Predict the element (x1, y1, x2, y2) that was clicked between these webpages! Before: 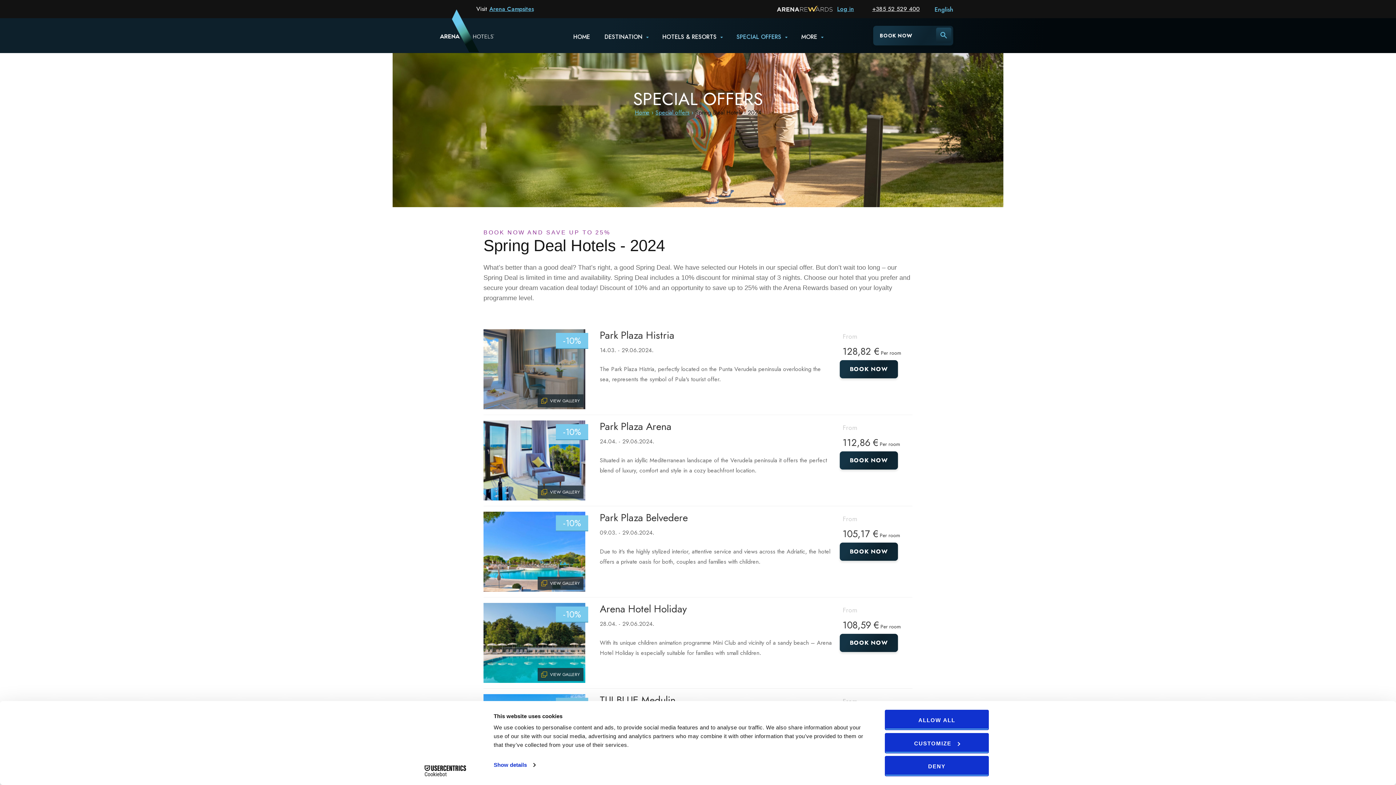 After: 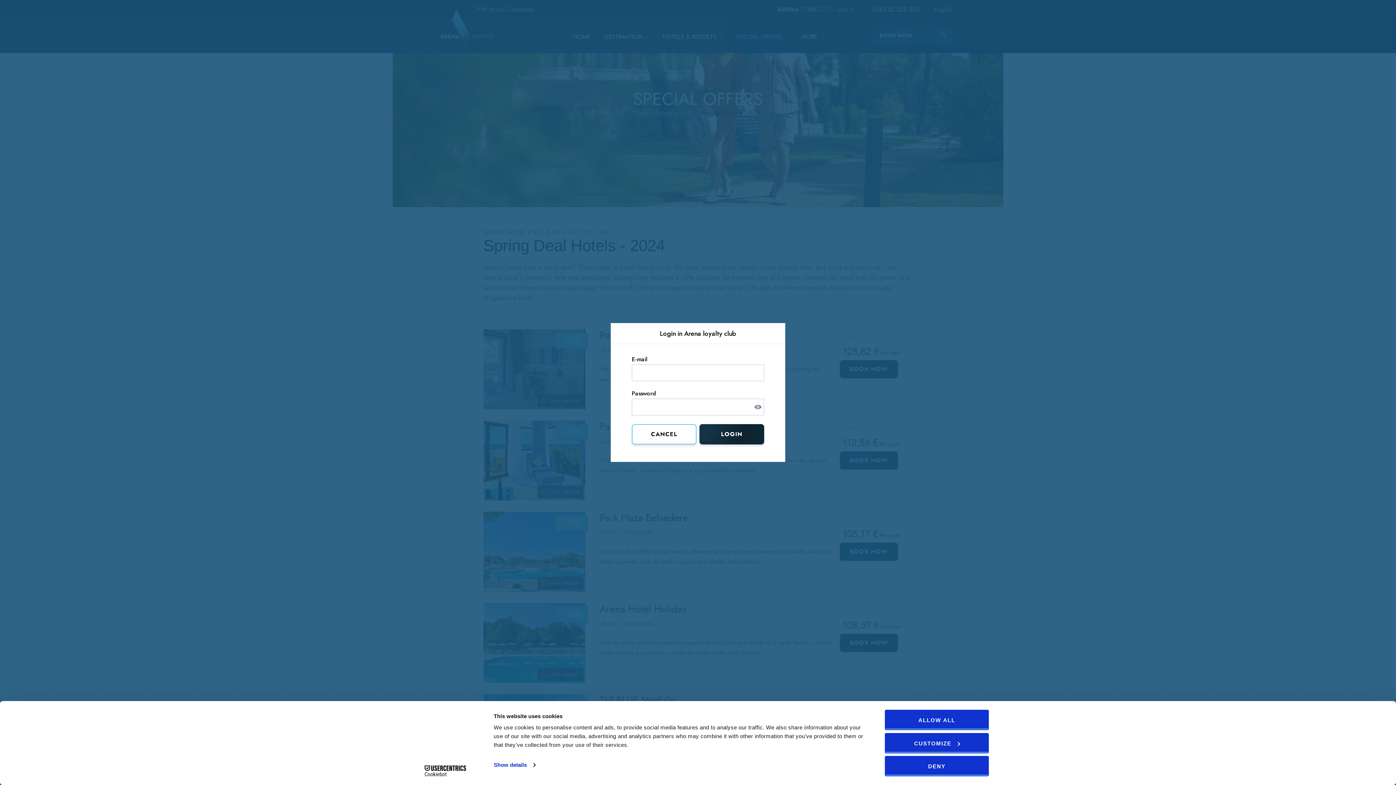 Action: label: Log in bbox: (837, 4, 854, 13)